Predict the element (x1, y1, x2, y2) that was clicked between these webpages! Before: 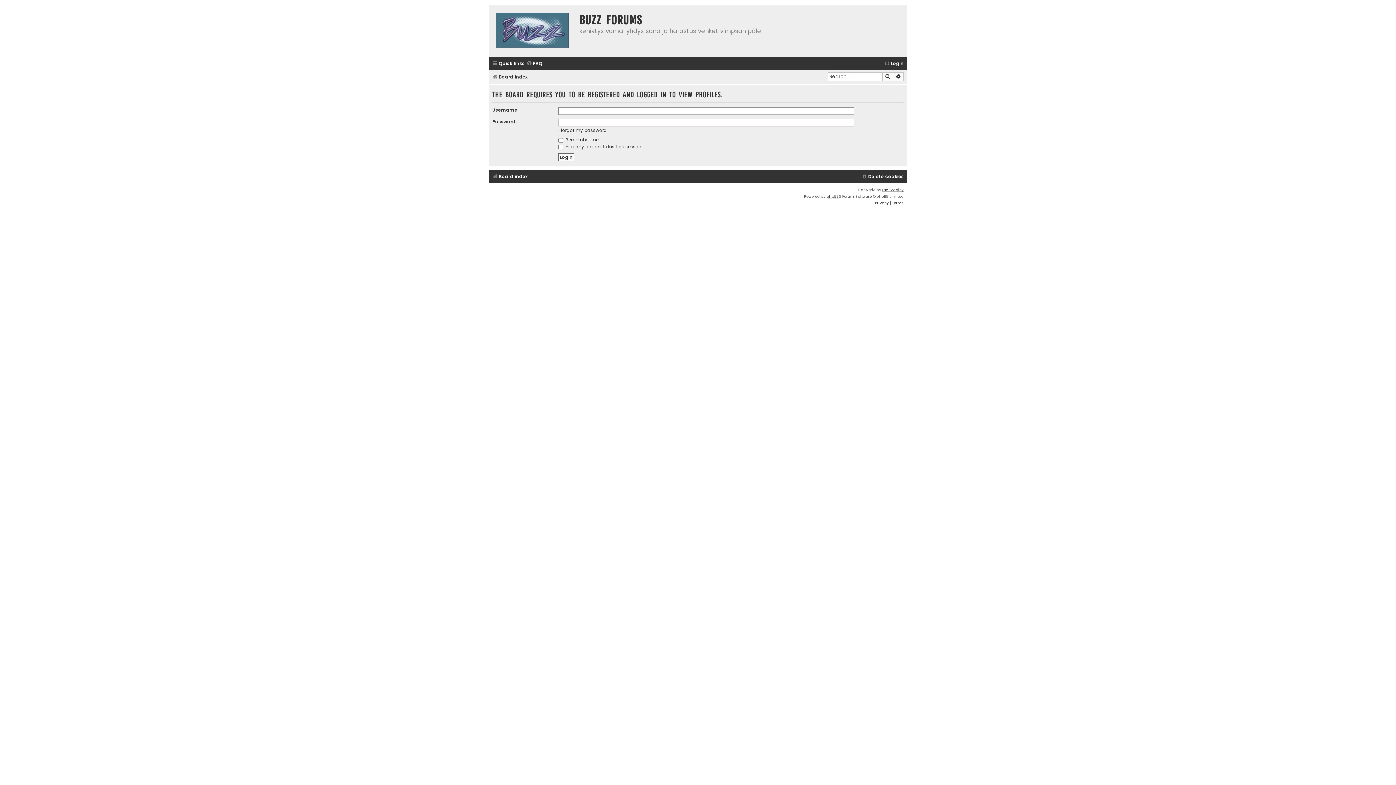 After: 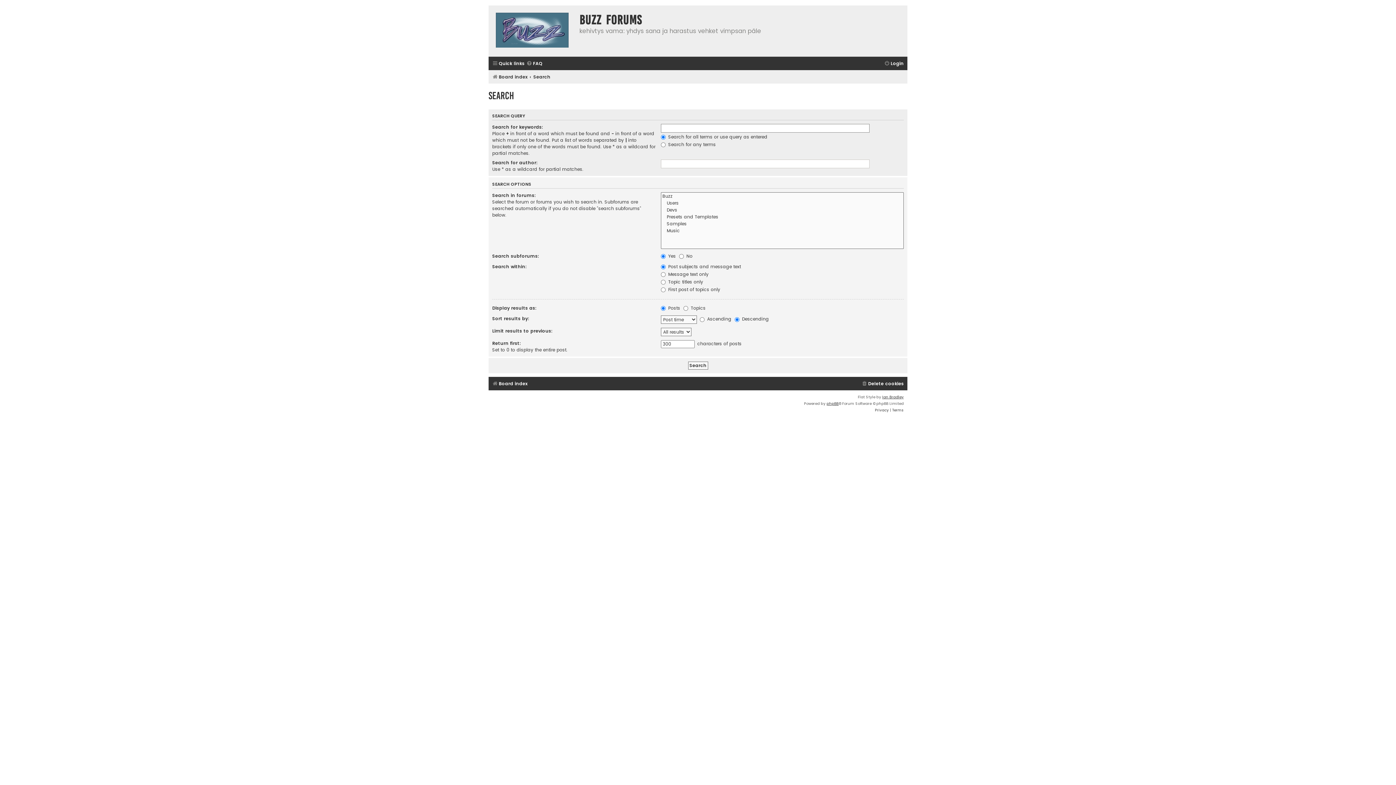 Action: label: Search bbox: (882, 72, 893, 81)